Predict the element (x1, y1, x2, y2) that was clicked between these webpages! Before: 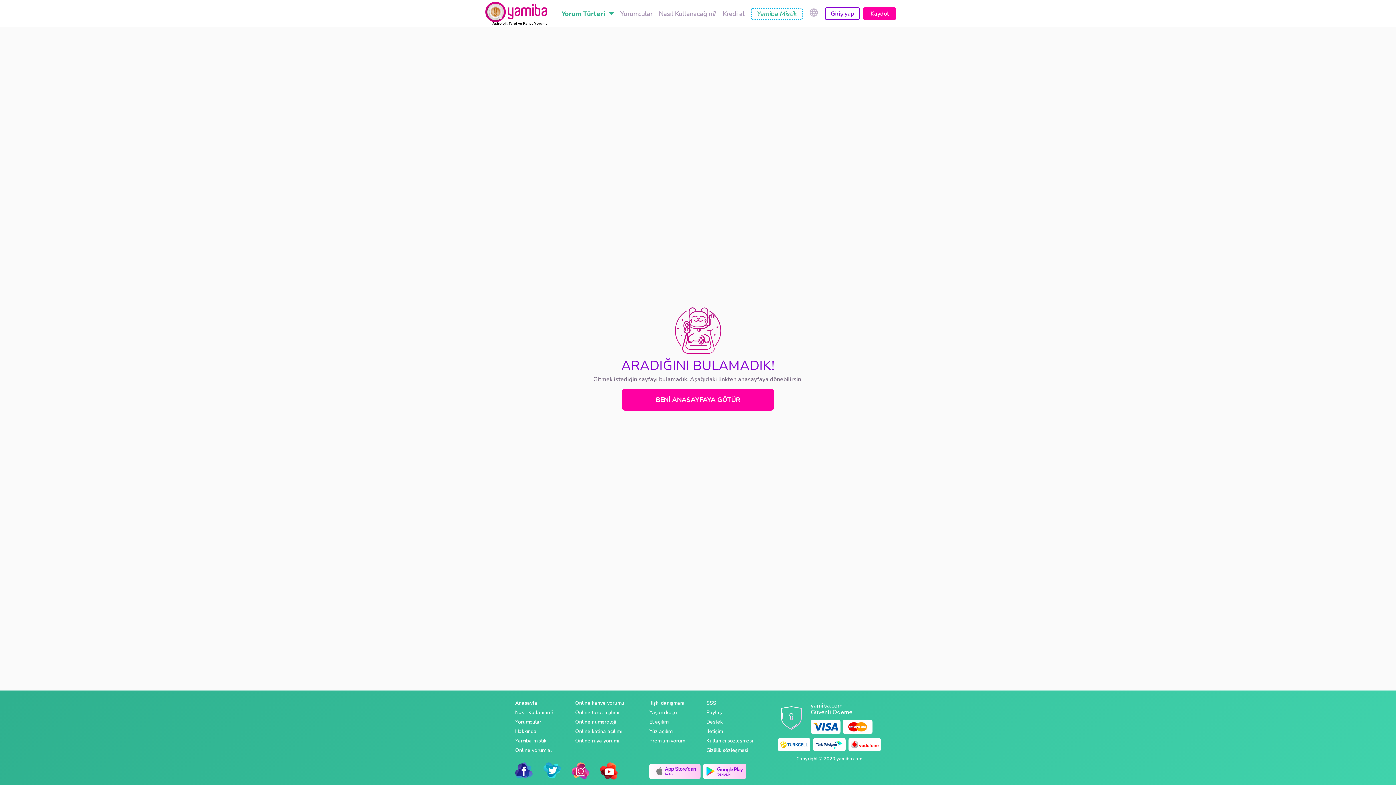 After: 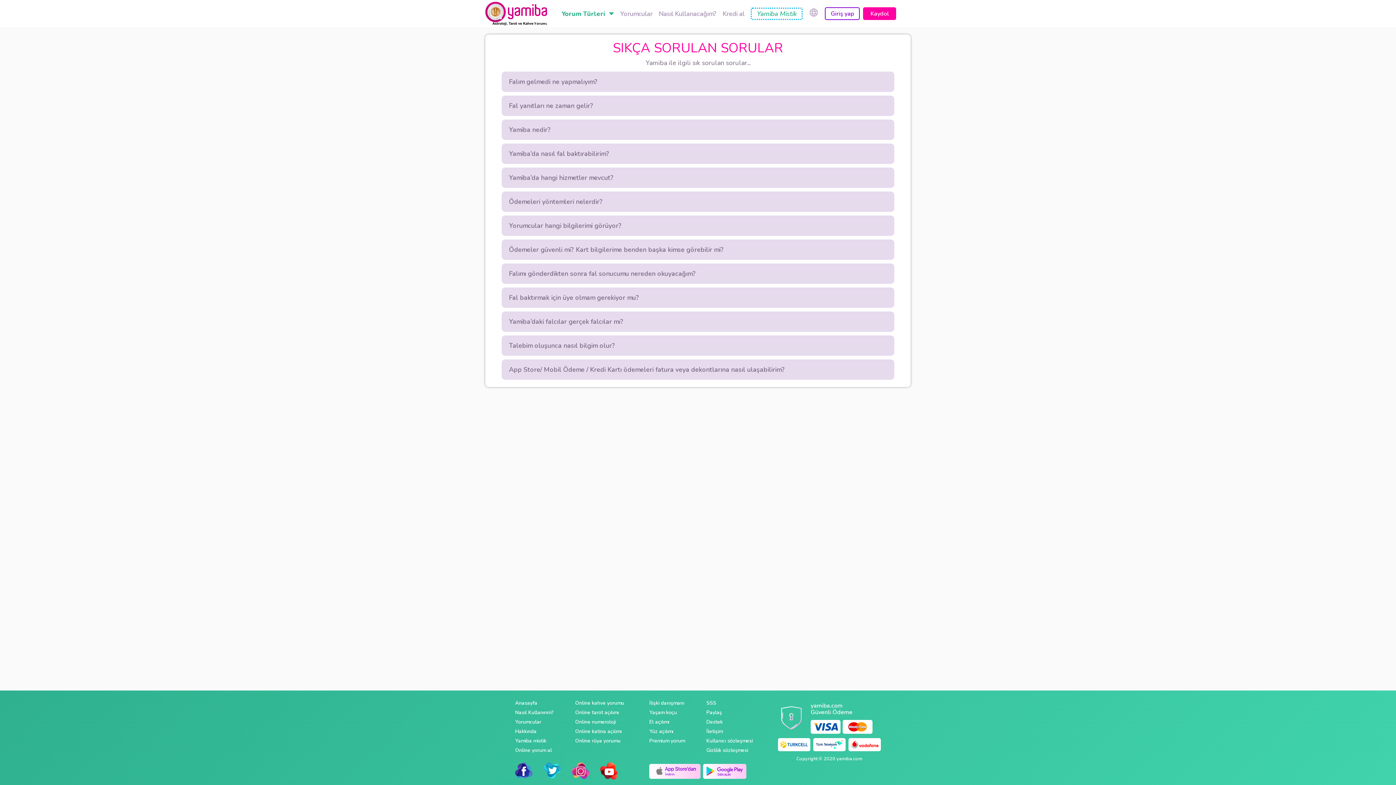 Action: label: SSS bbox: (706, 700, 716, 706)